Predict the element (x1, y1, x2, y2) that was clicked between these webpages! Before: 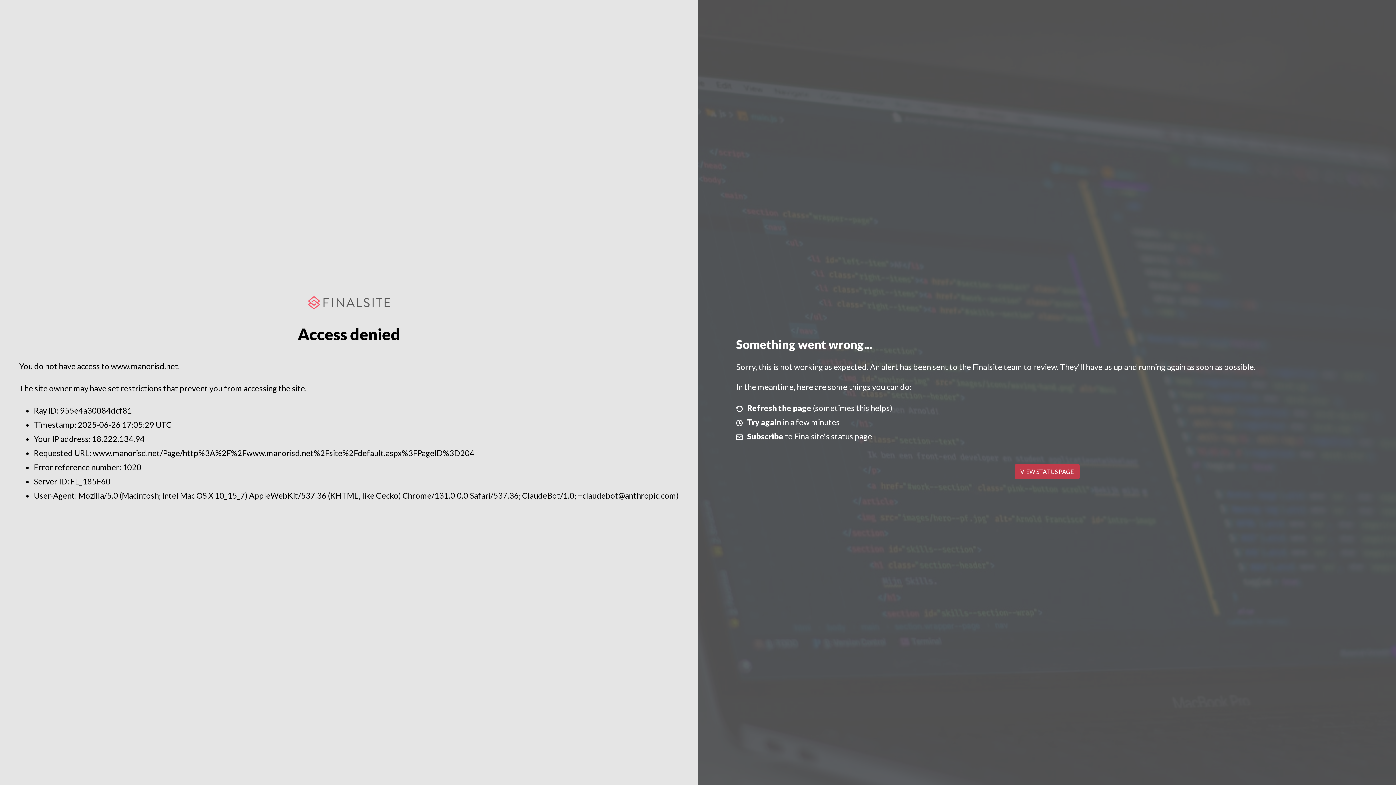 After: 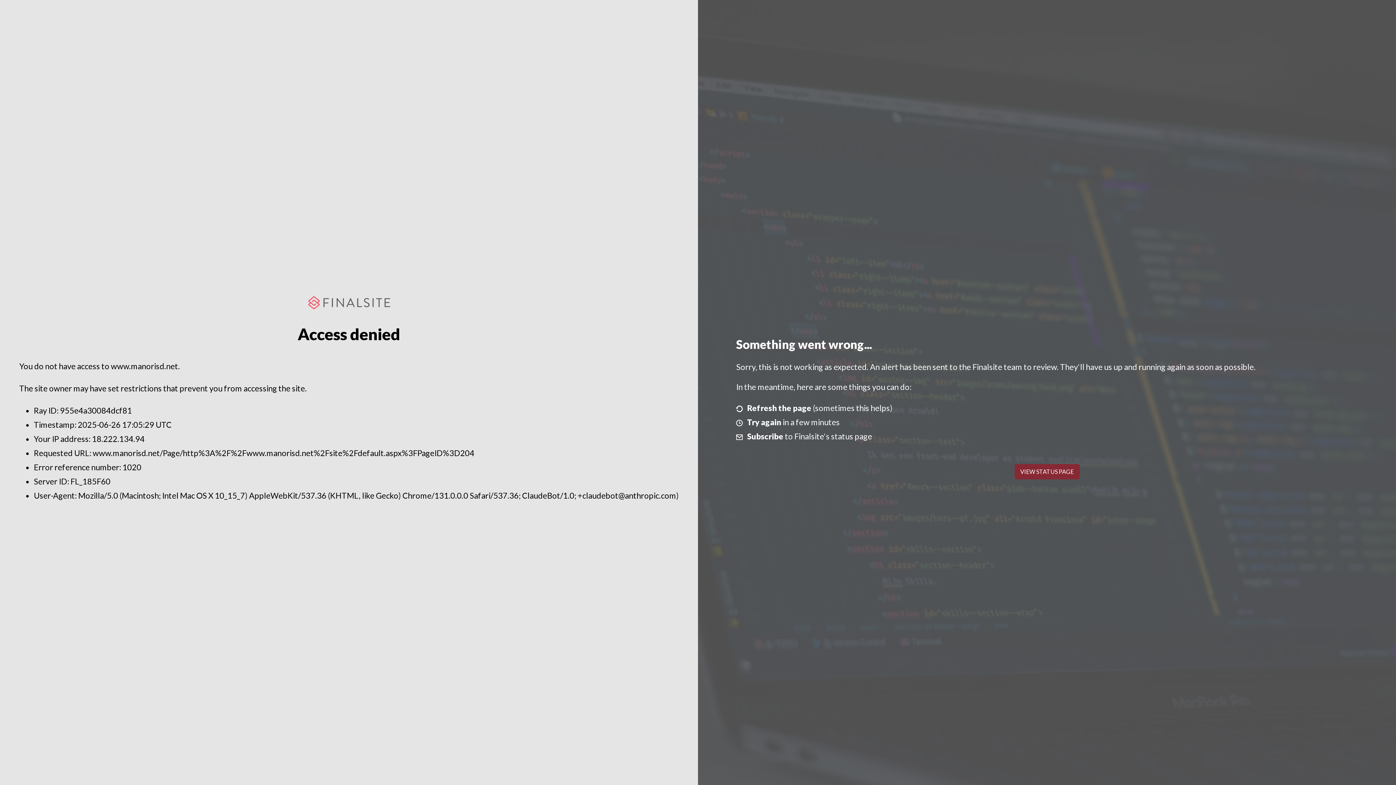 Action: bbox: (1014, 464, 1079, 479) label: VIEW STATUS PAGE